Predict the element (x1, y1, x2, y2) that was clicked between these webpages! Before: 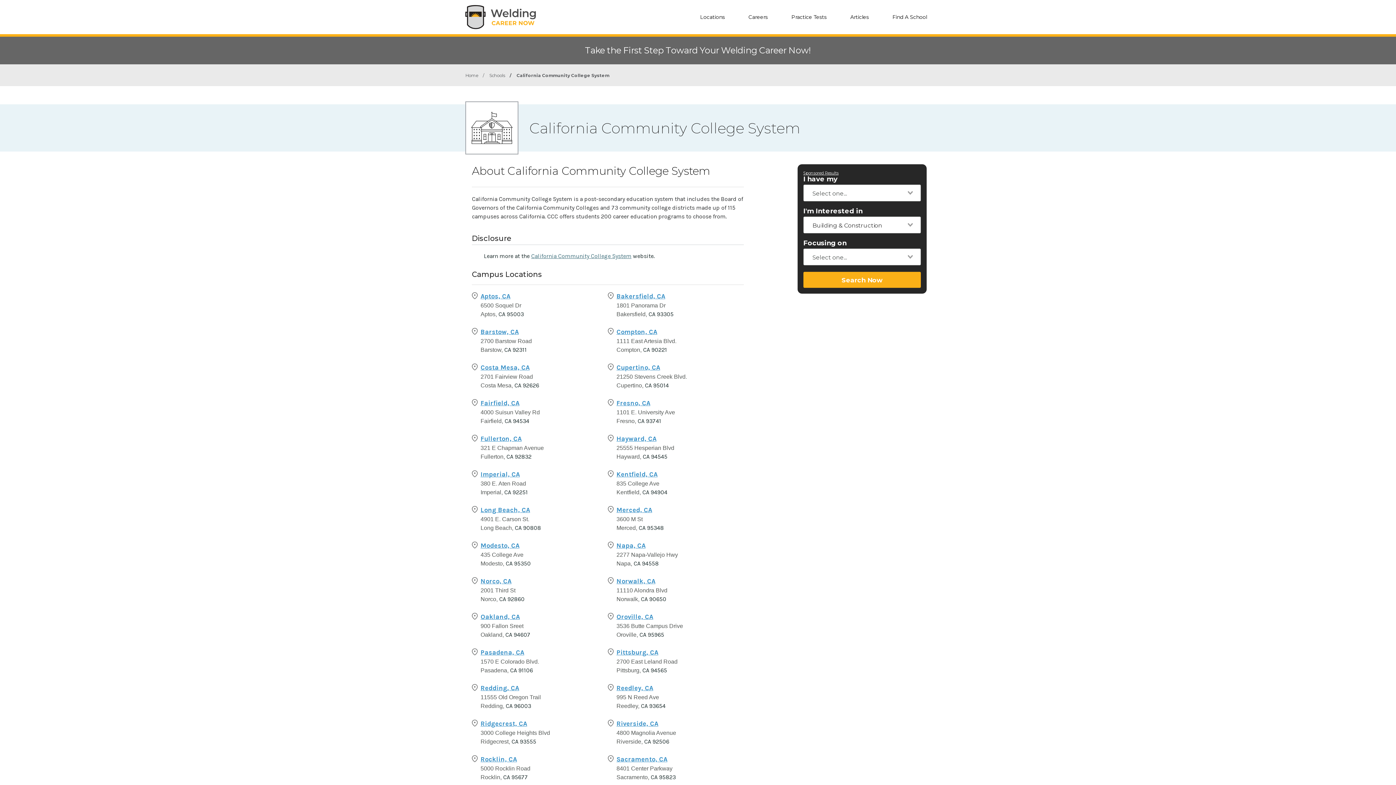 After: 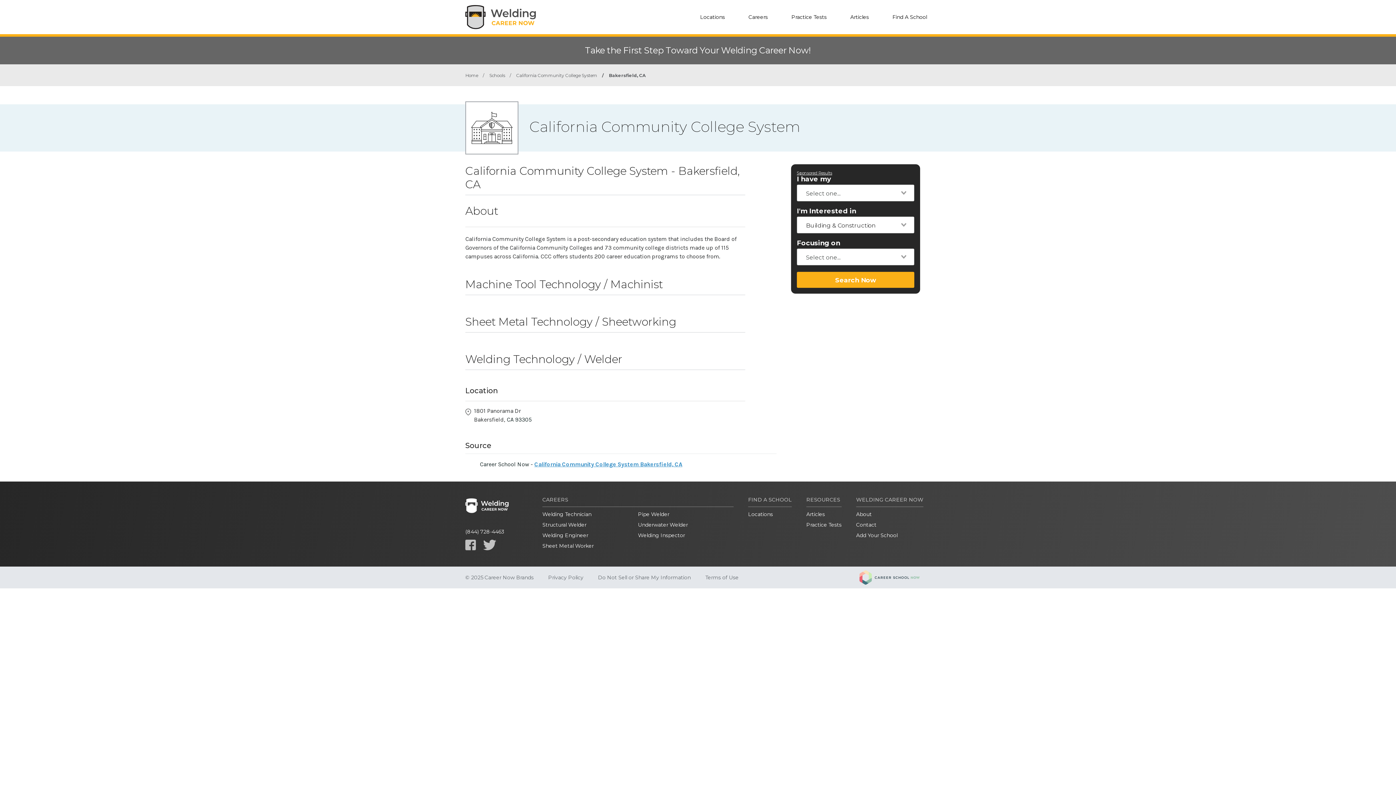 Action: bbox: (616, 292, 665, 300) label: Bakersfield, CA